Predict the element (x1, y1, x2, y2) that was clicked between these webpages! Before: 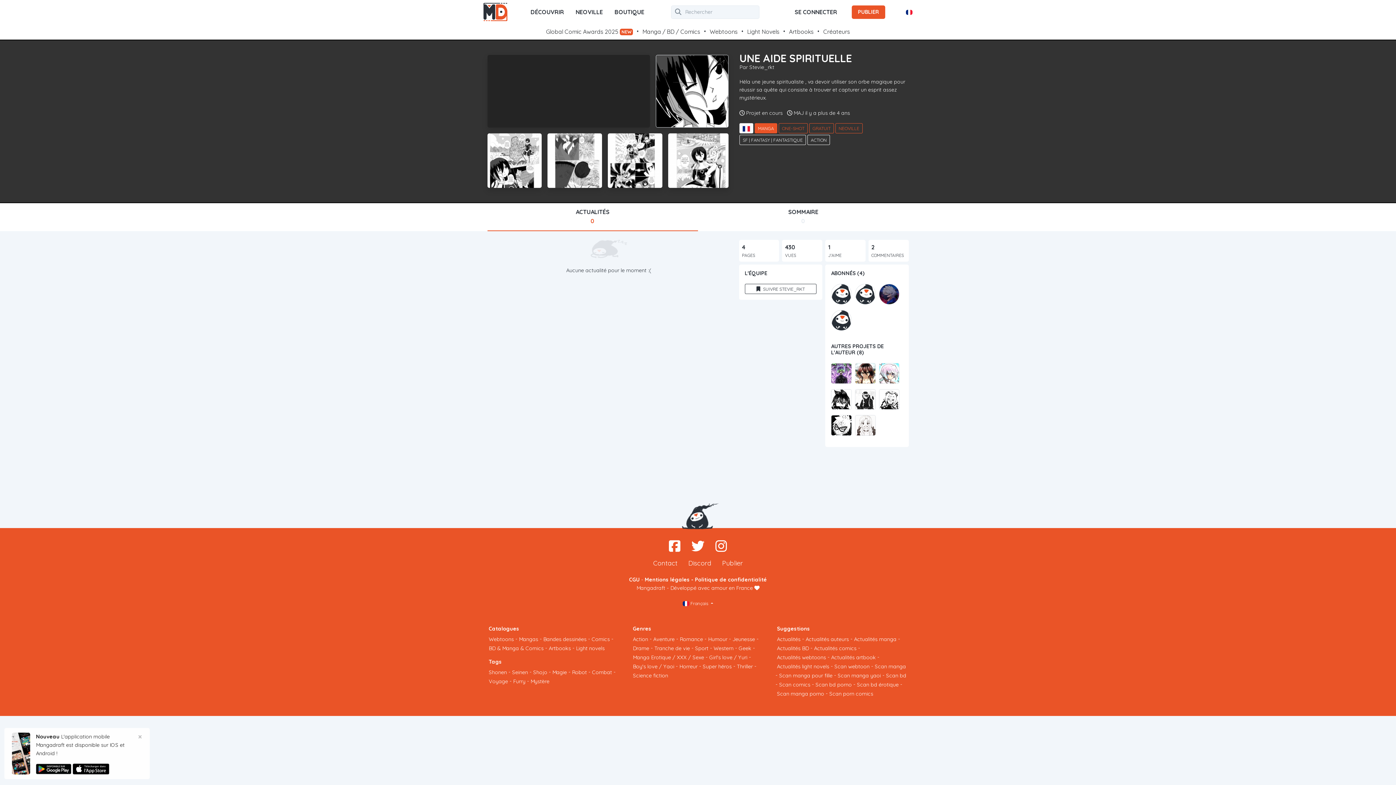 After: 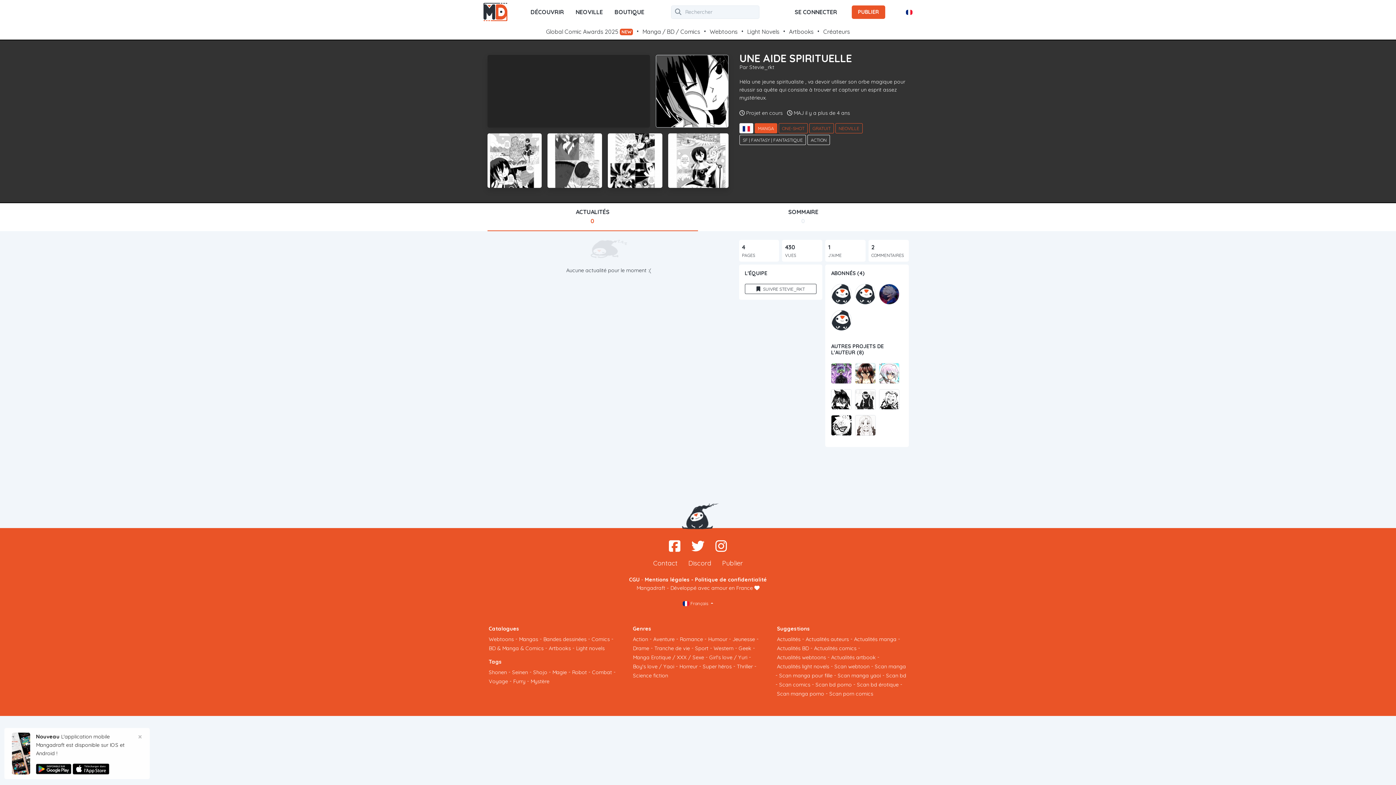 Action: label: ACTUALITÉS
0 bbox: (487, 203, 698, 231)